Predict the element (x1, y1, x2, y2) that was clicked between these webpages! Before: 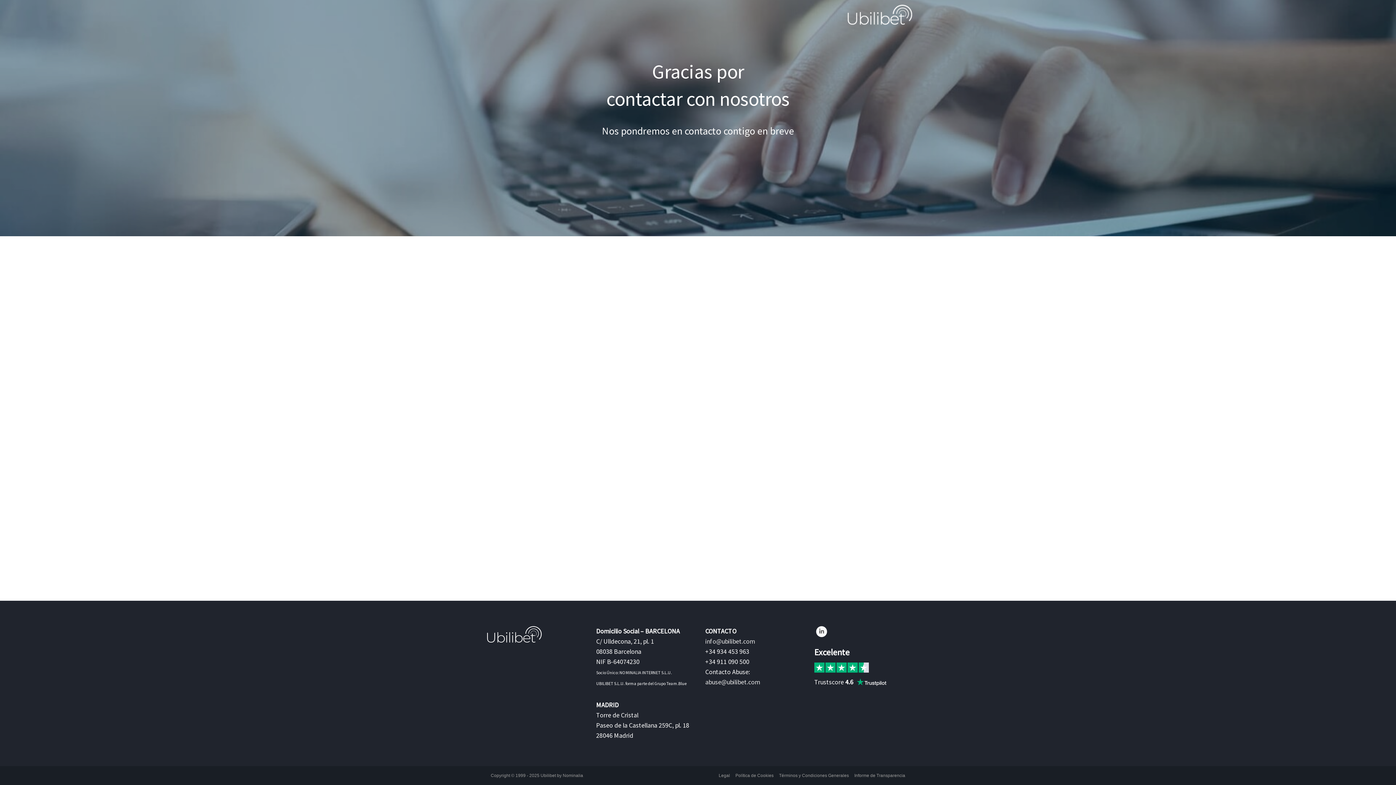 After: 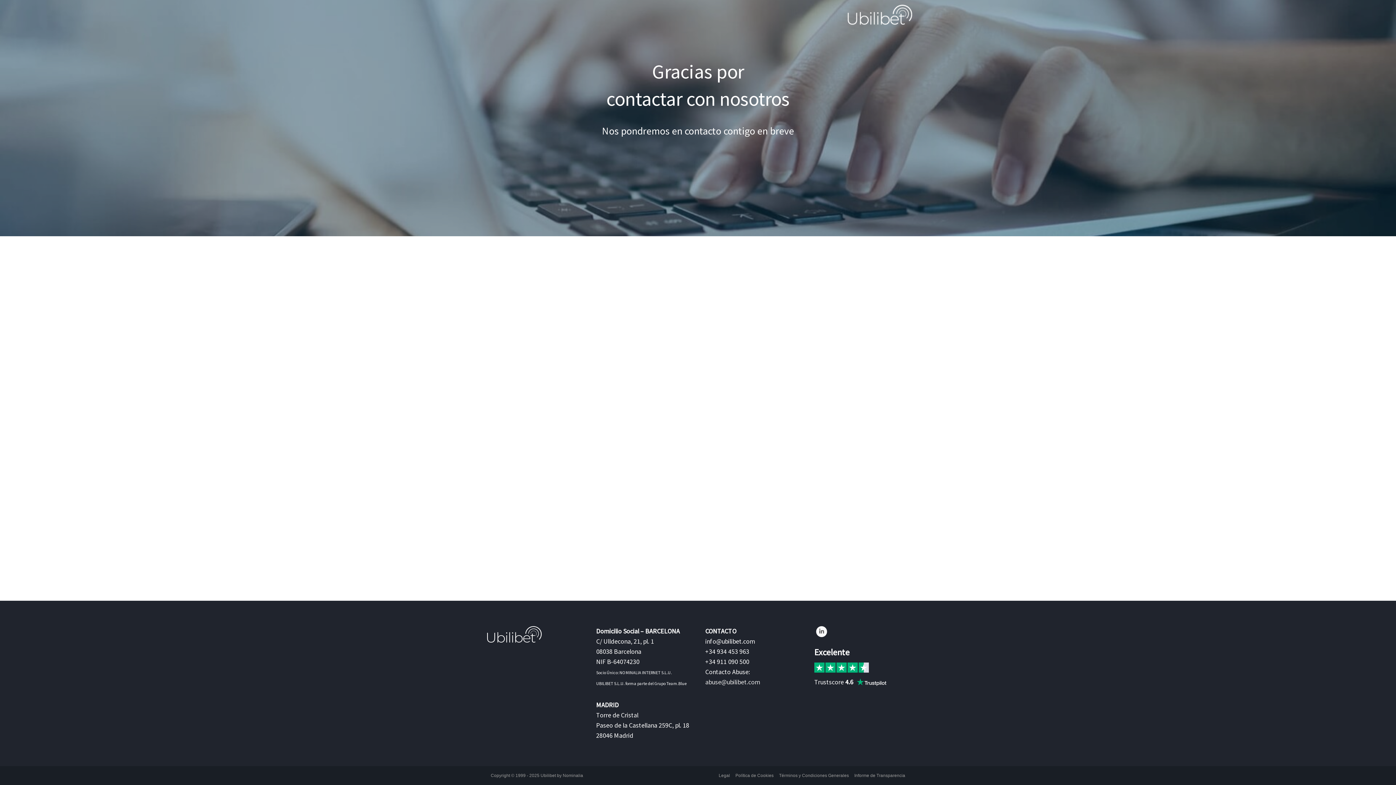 Action: label: info@ubilibet.com bbox: (705, 637, 755, 645)